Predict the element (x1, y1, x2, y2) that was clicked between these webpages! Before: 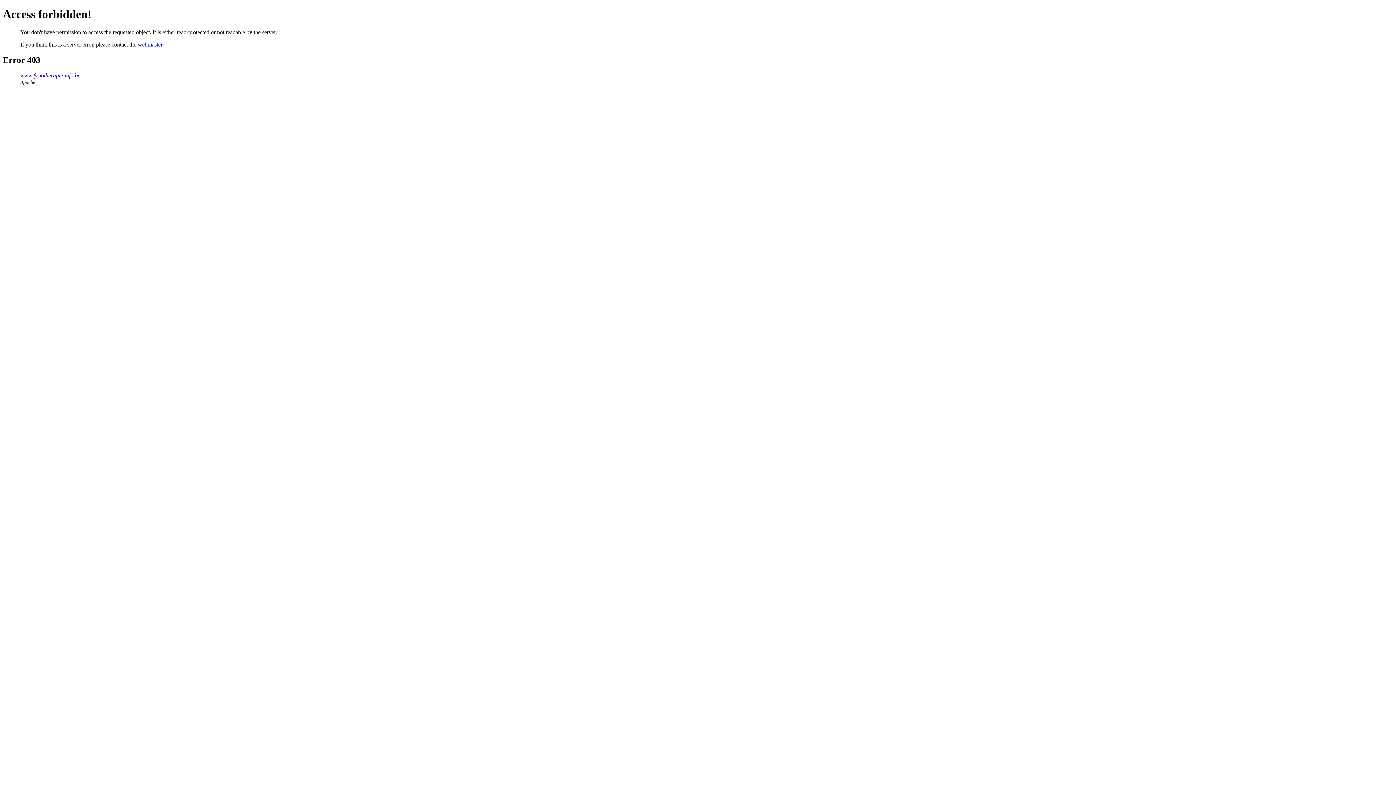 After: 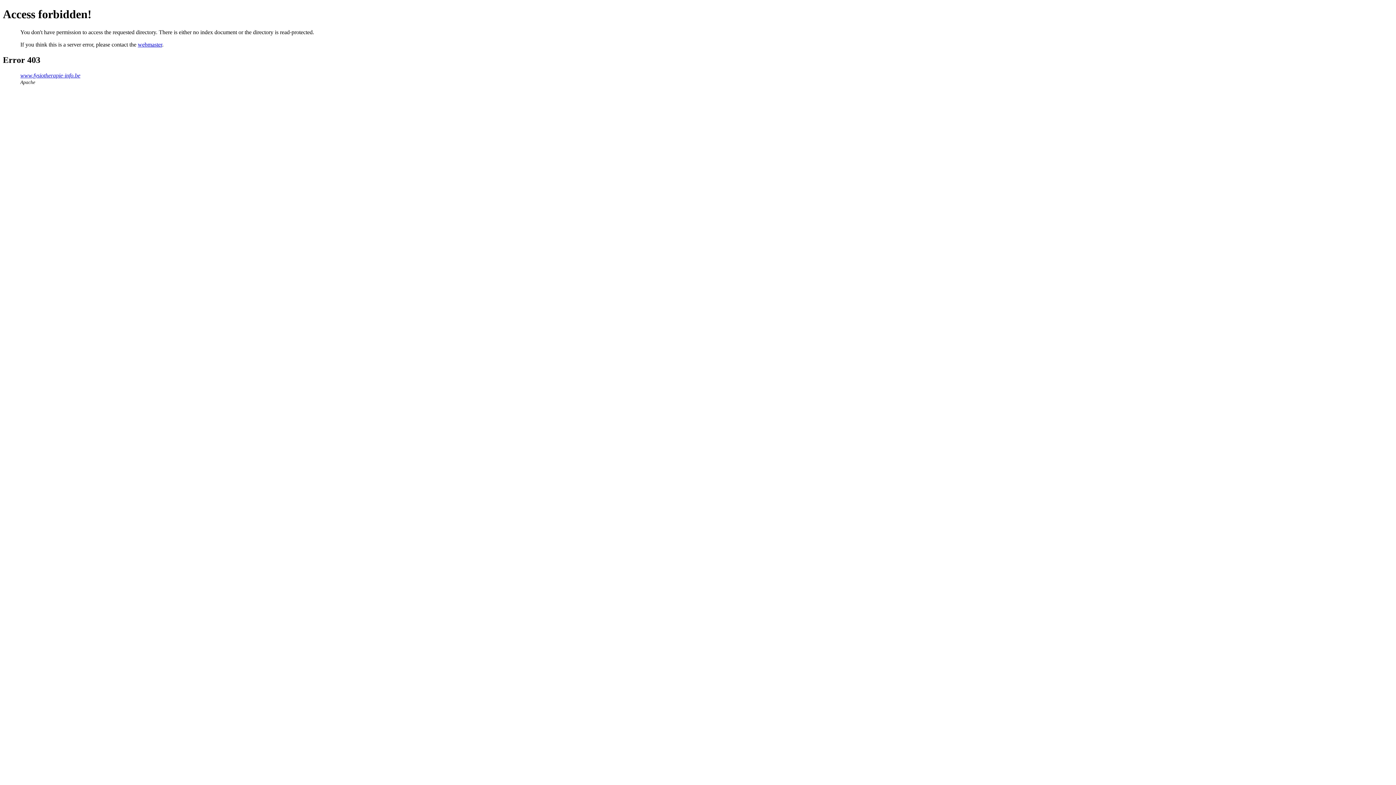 Action: bbox: (20, 72, 80, 78) label: www.fysiotherapie-info.be